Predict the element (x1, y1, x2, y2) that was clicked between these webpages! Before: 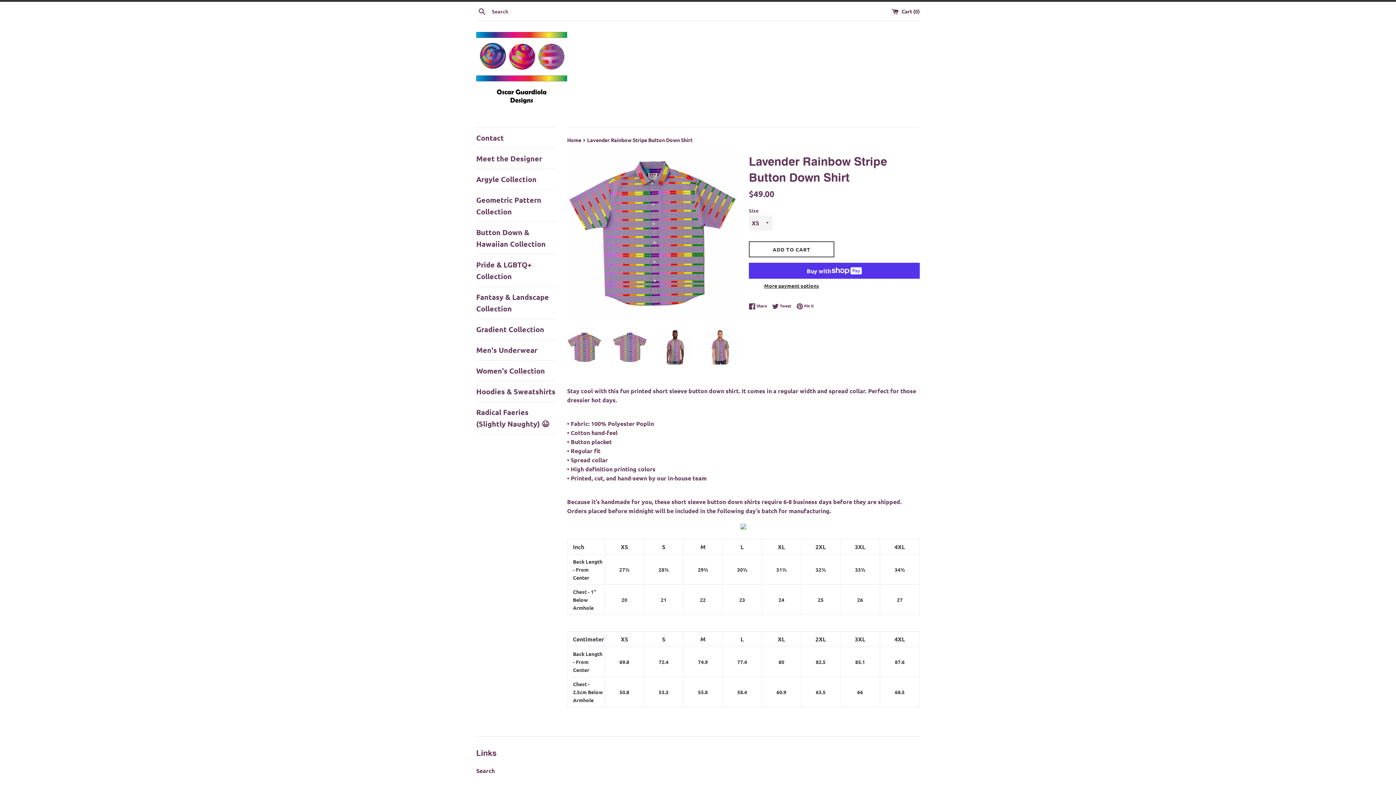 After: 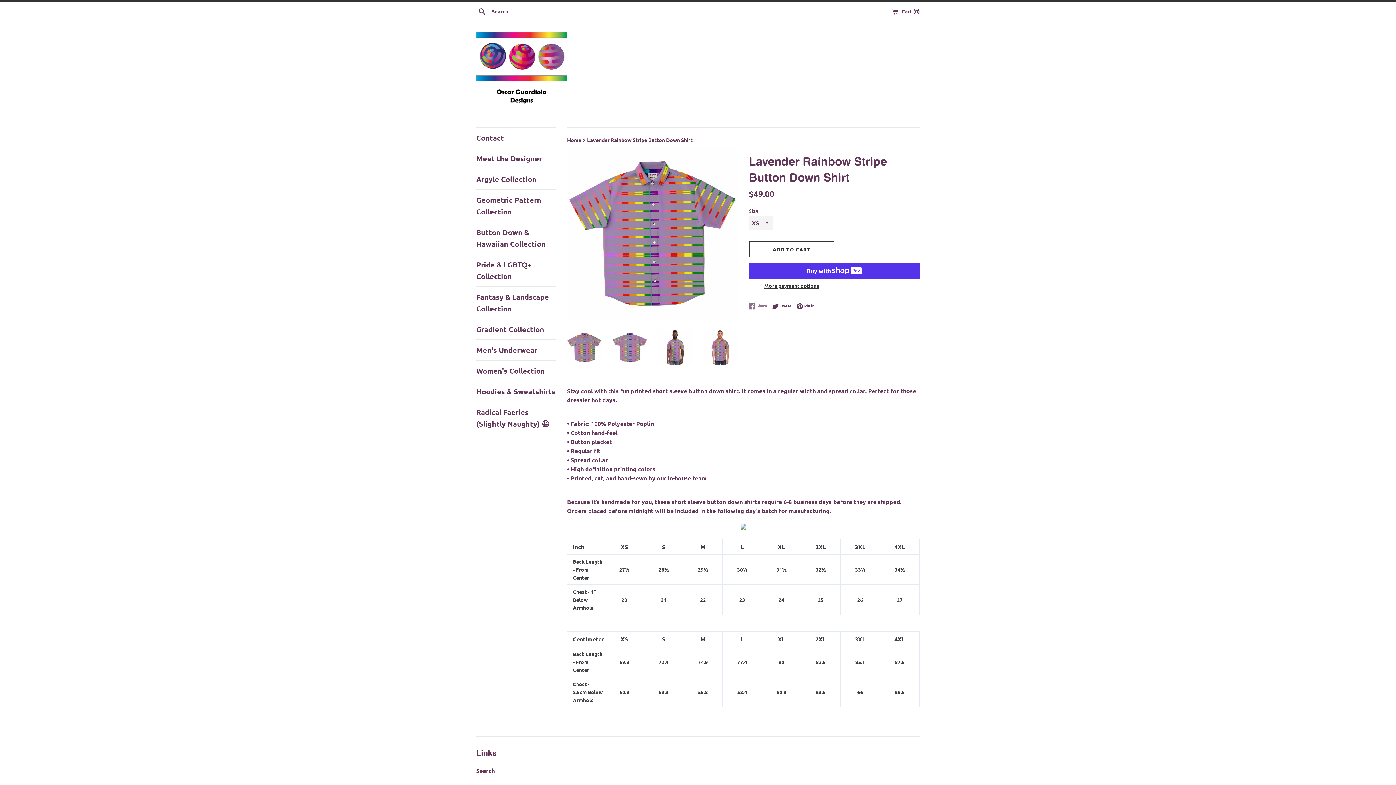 Action: bbox: (749, 302, 770, 309) label:  Share
Share on Facebook